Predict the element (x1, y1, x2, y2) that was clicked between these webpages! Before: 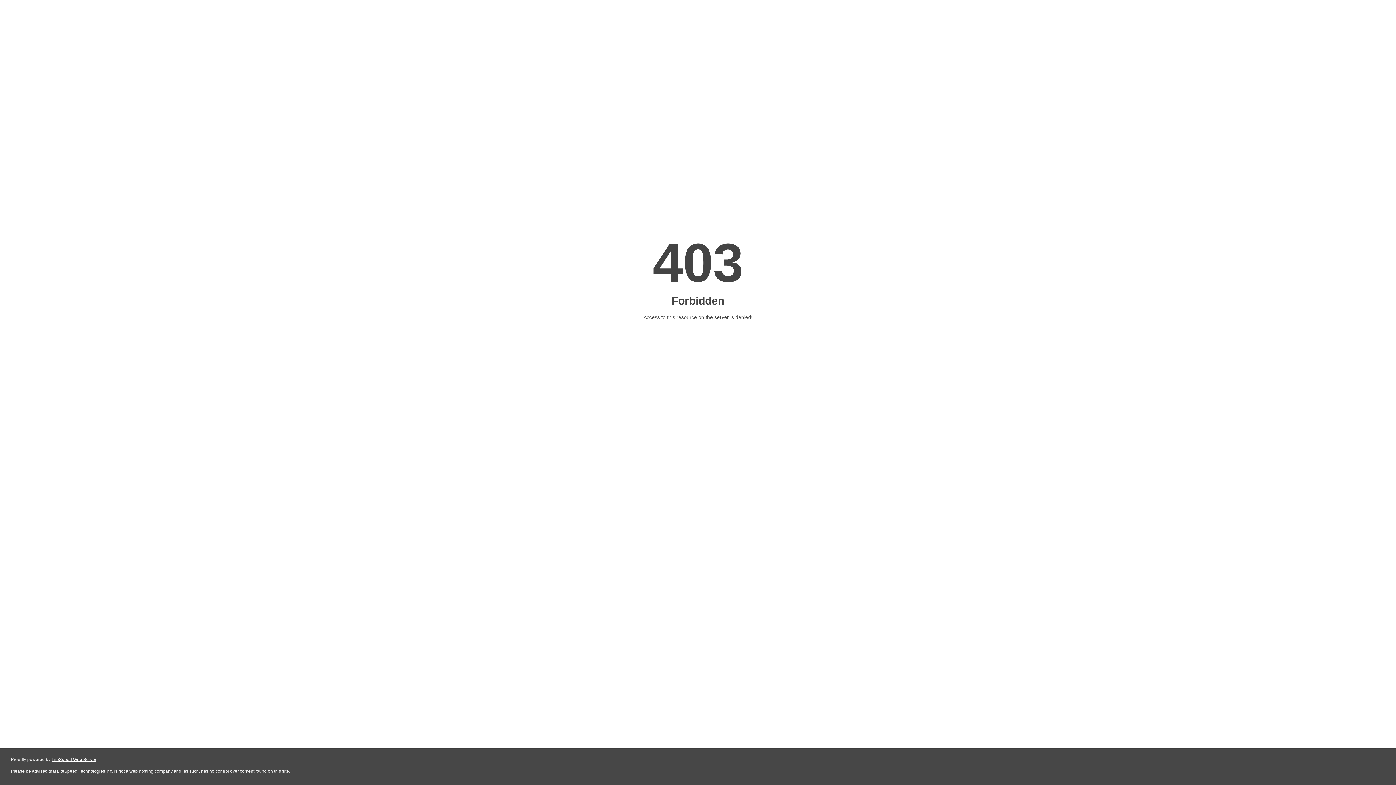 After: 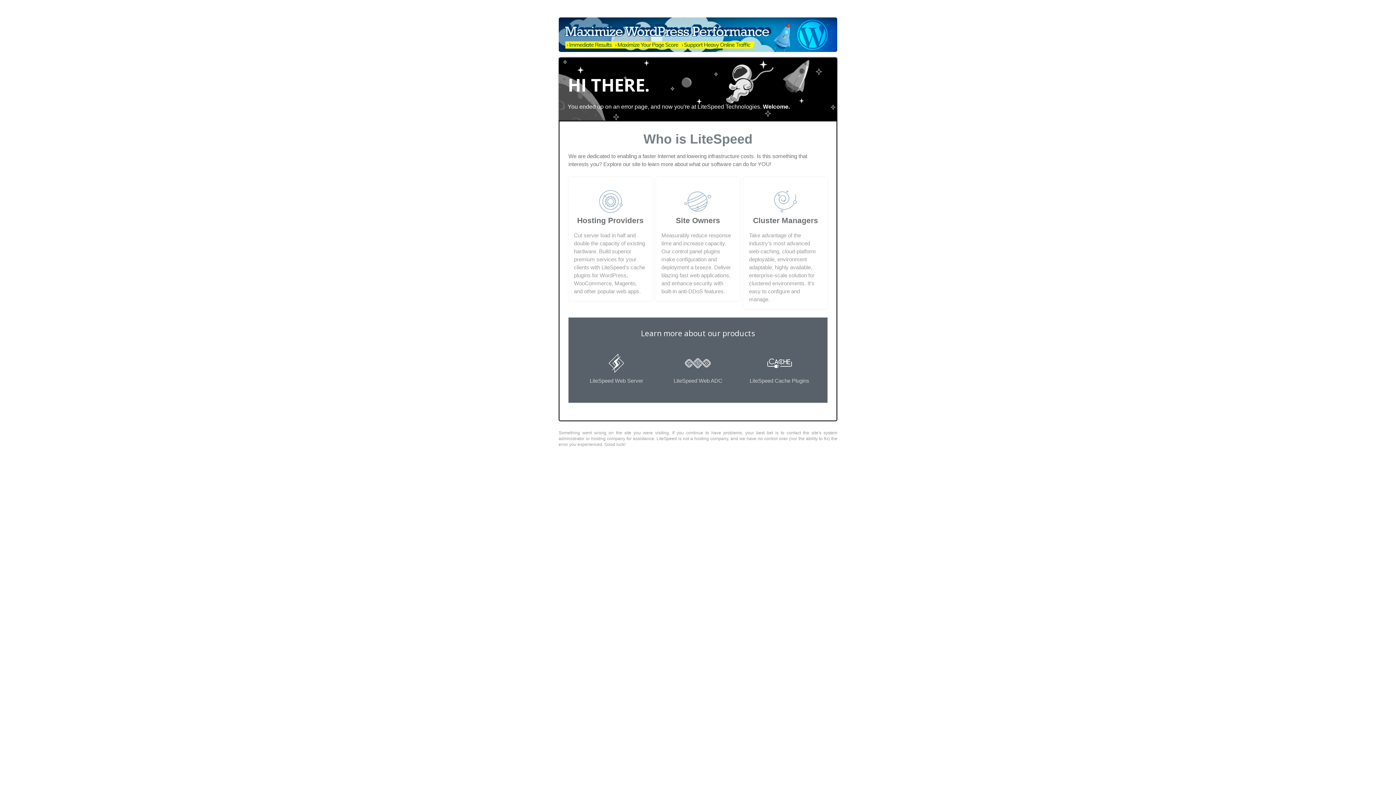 Action: bbox: (51, 757, 96, 762) label: LiteSpeed Web Server